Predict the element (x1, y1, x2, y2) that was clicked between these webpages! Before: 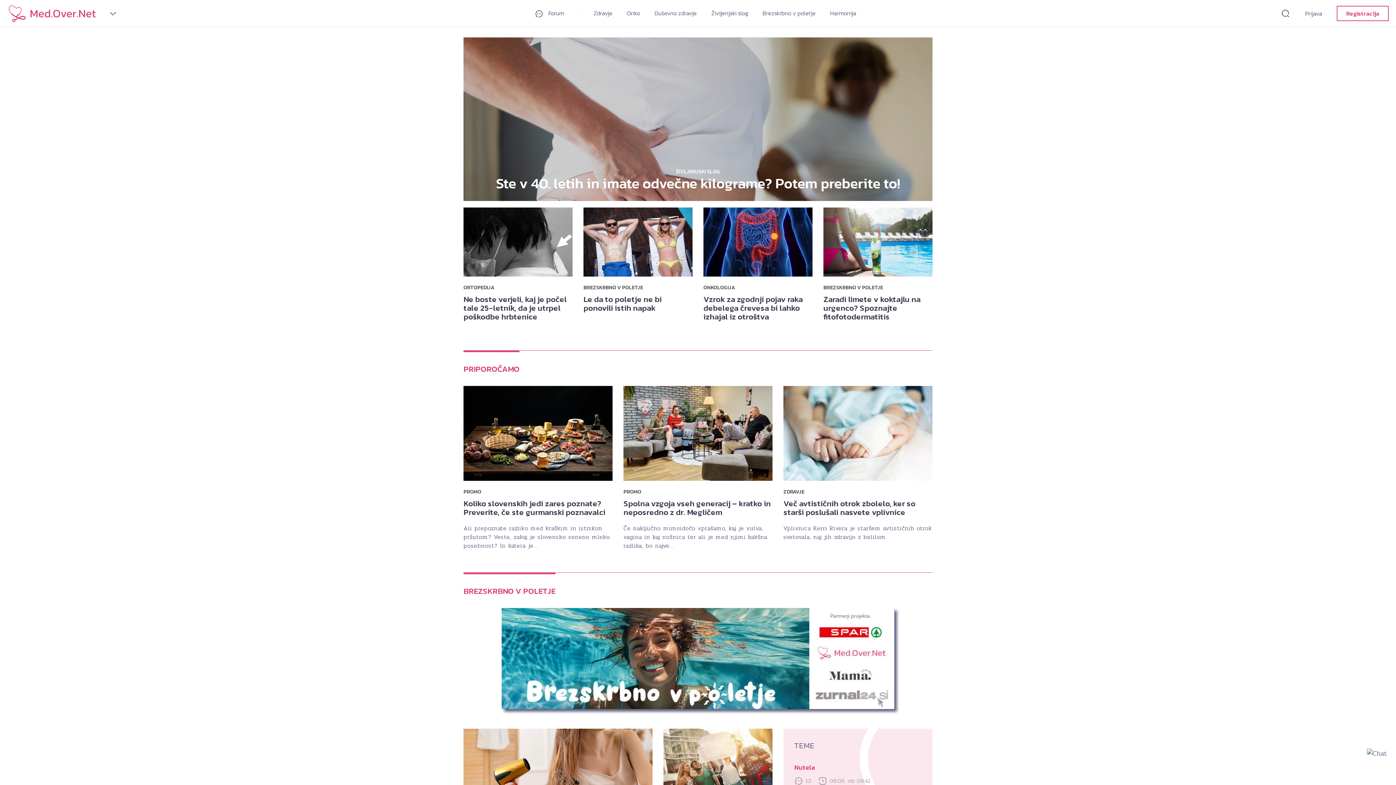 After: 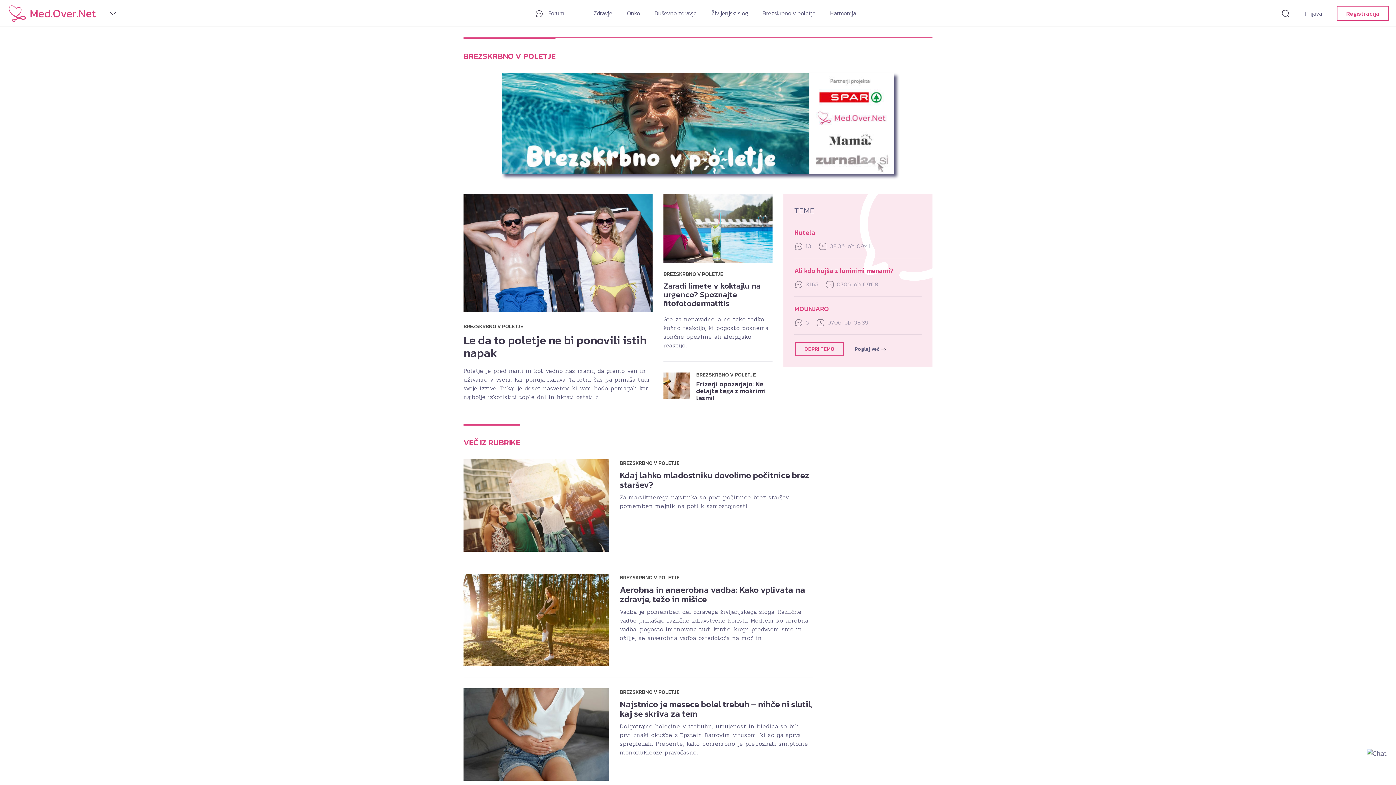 Action: bbox: (501, 653, 894, 663)